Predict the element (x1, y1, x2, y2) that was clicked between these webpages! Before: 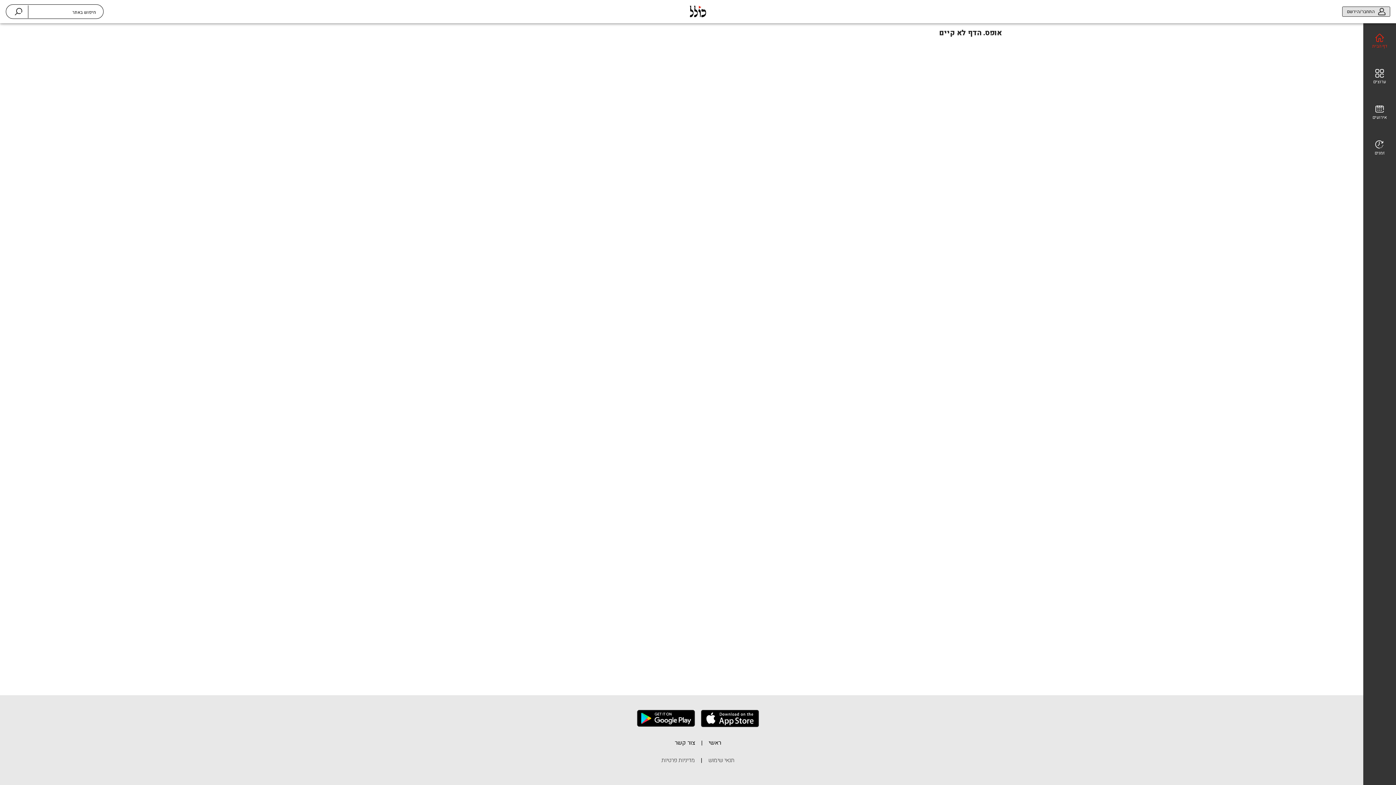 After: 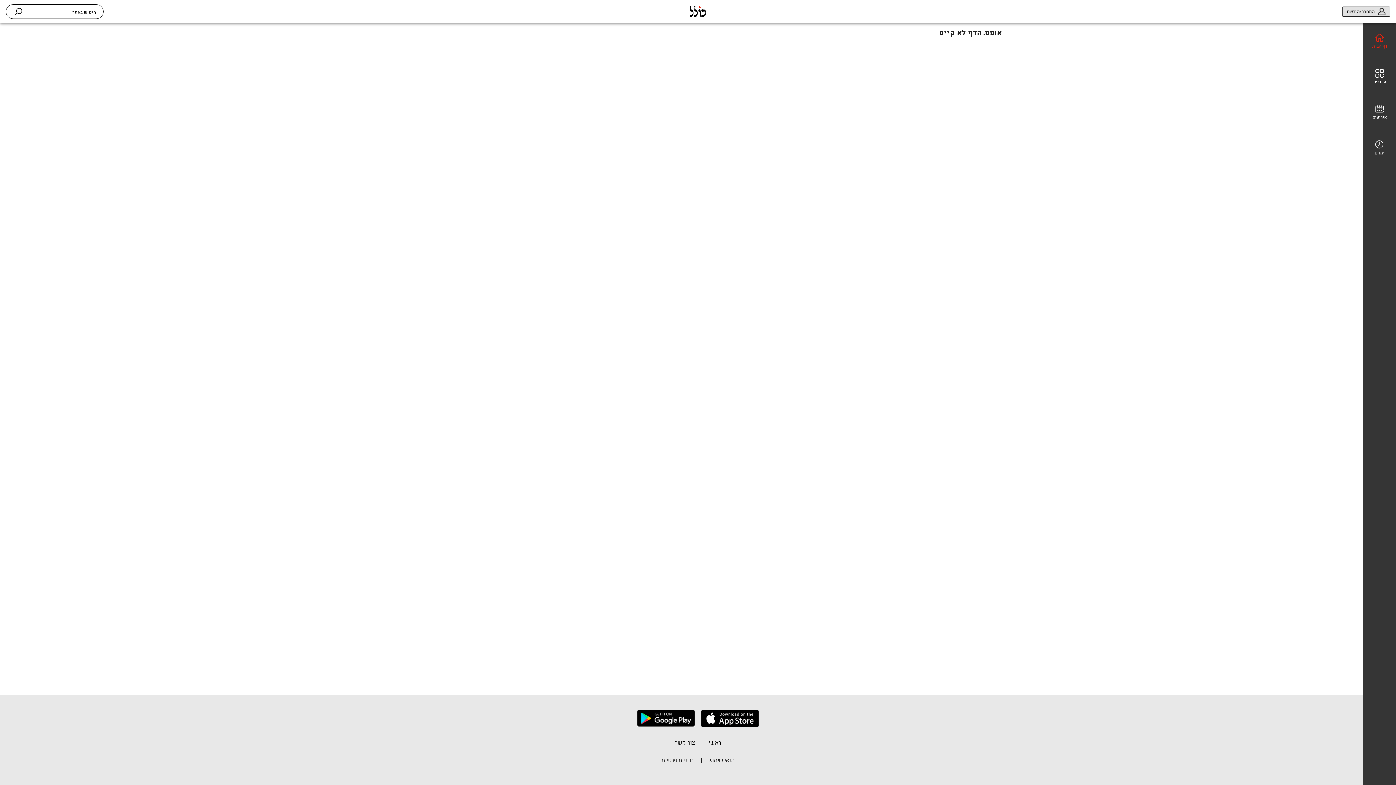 Action: bbox: (701, 710, 759, 730)